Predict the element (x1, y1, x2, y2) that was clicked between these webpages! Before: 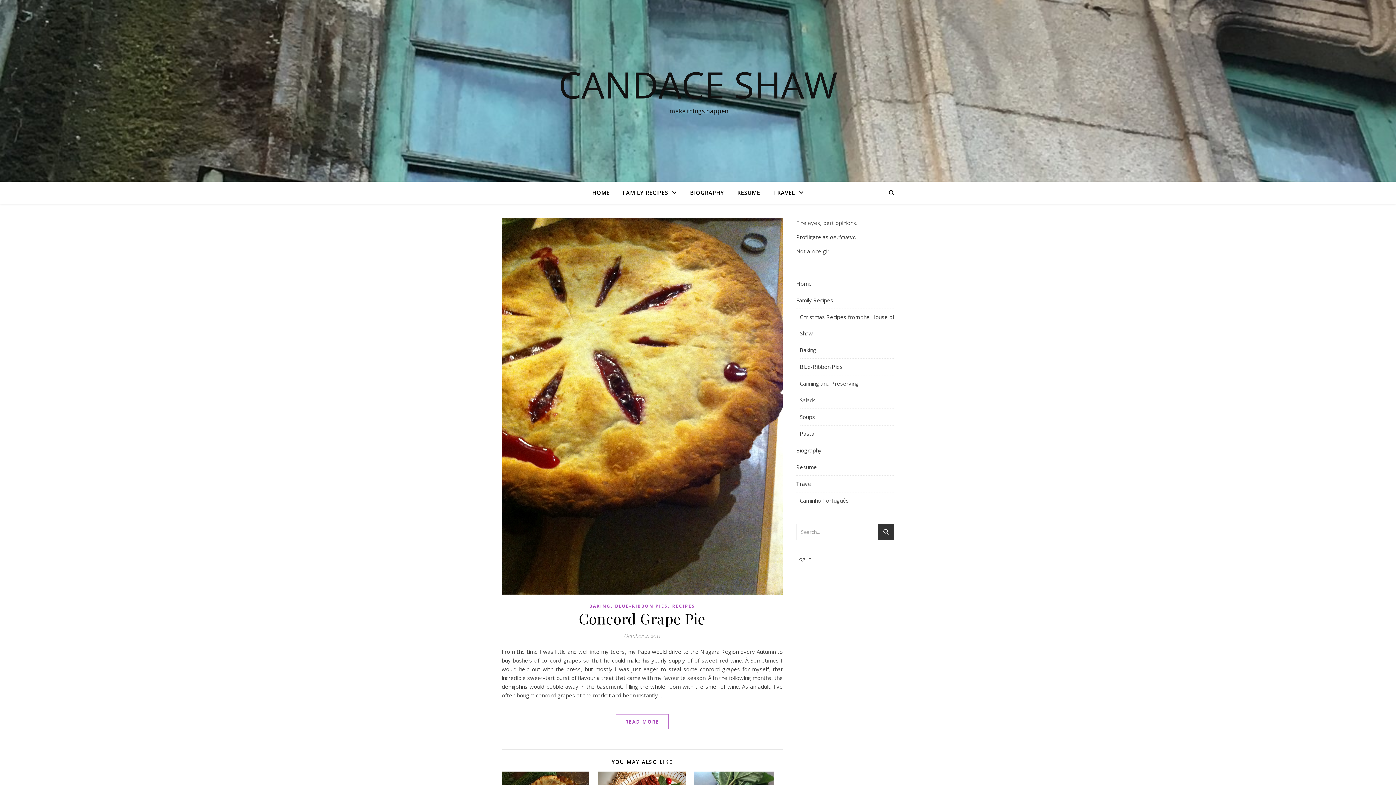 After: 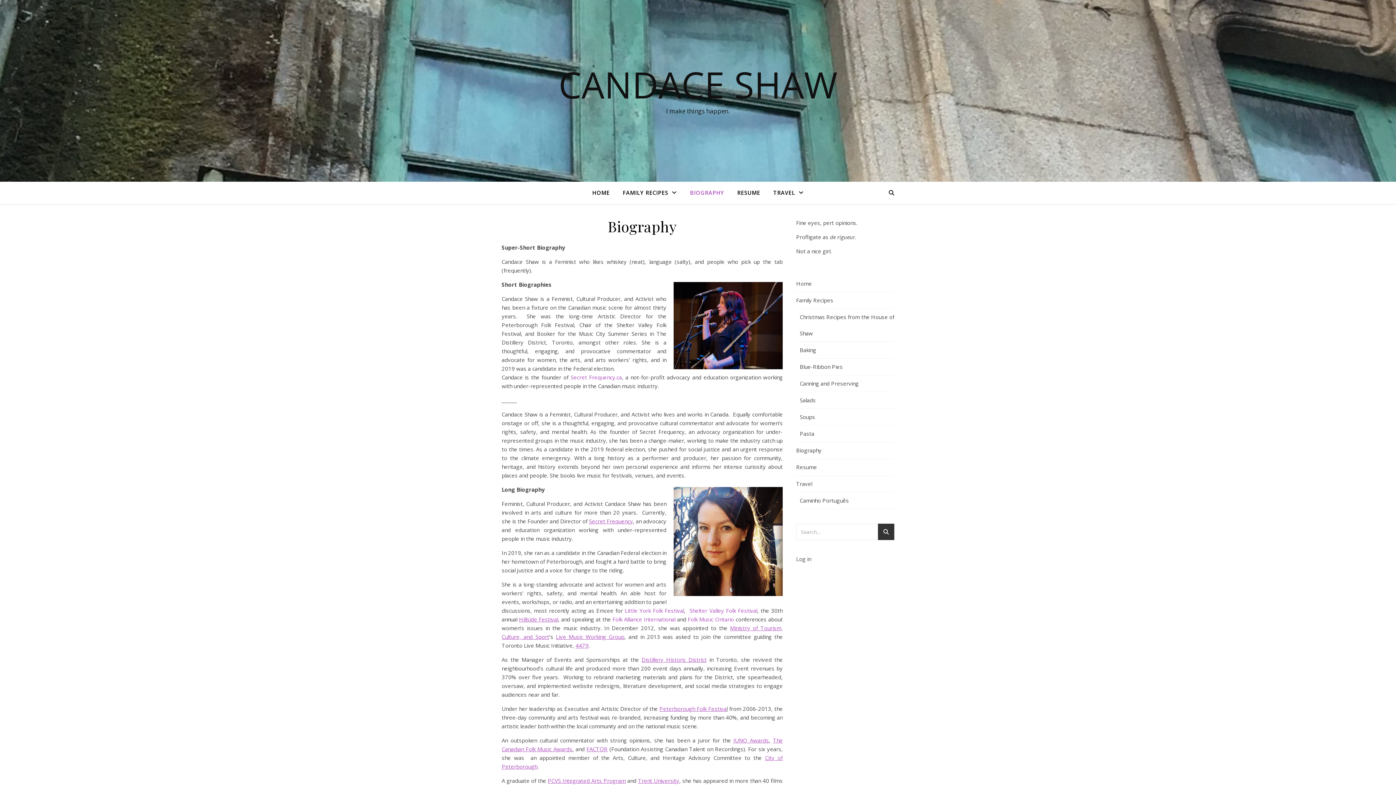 Action: label: Biography bbox: (796, 442, 894, 459)